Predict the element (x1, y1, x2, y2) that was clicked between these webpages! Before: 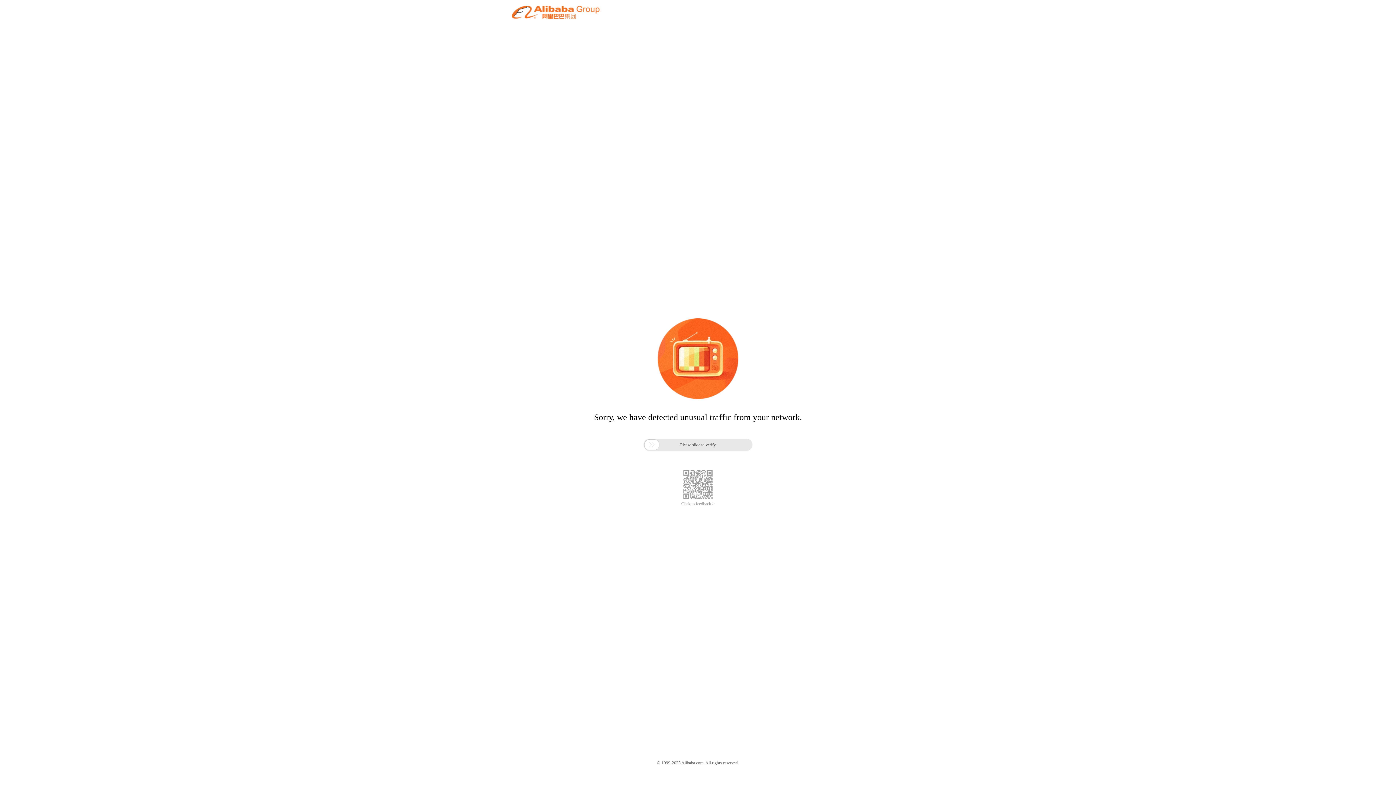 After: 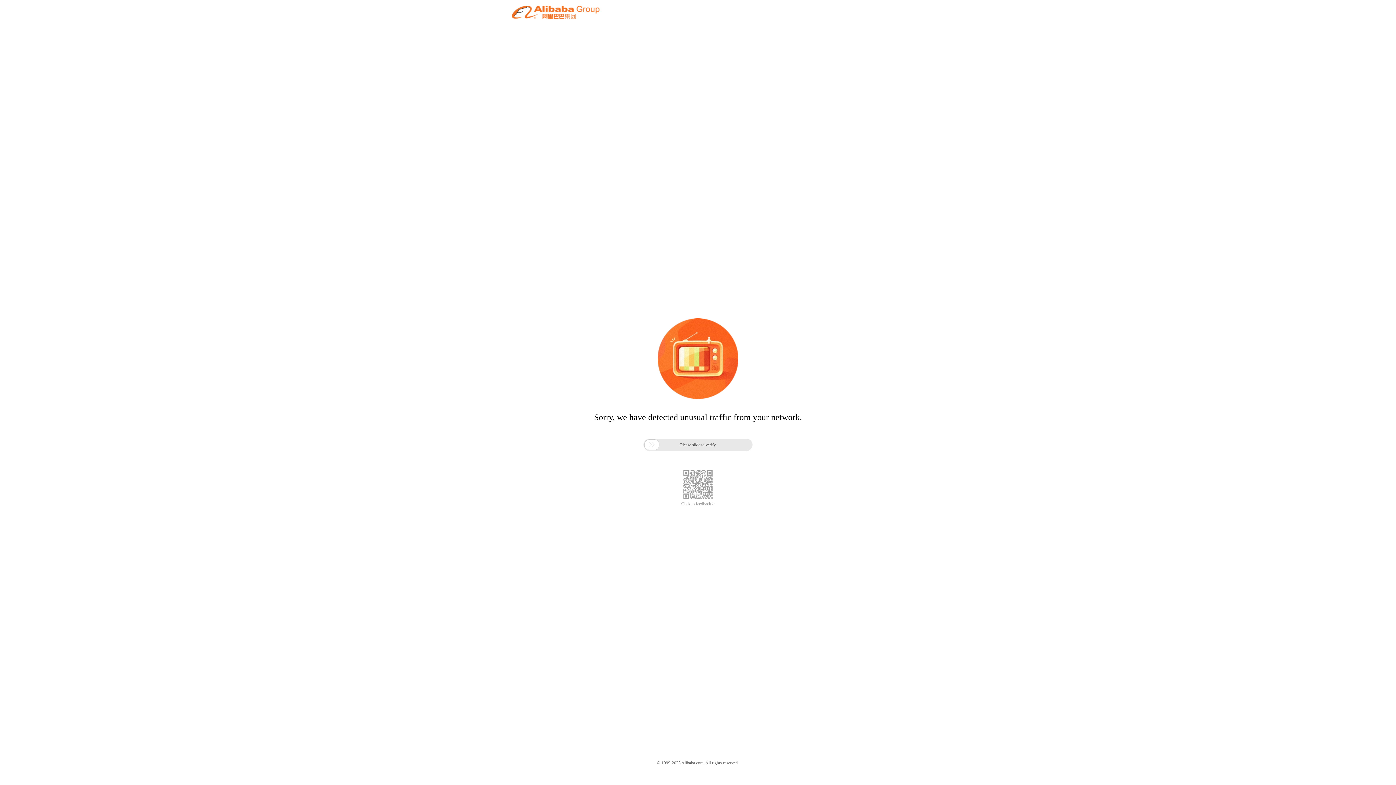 Action: label: Click to feedback > bbox: (681, 501, 714, 506)